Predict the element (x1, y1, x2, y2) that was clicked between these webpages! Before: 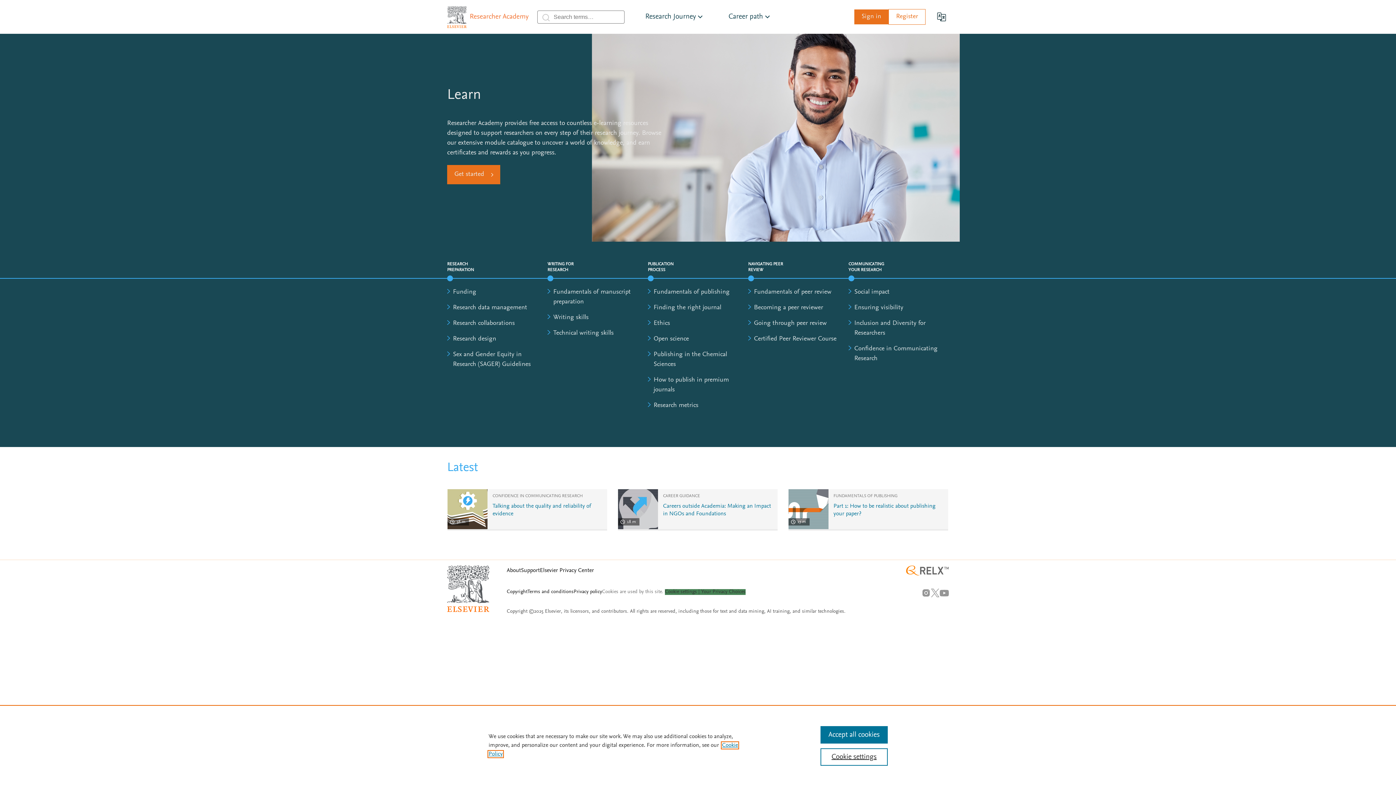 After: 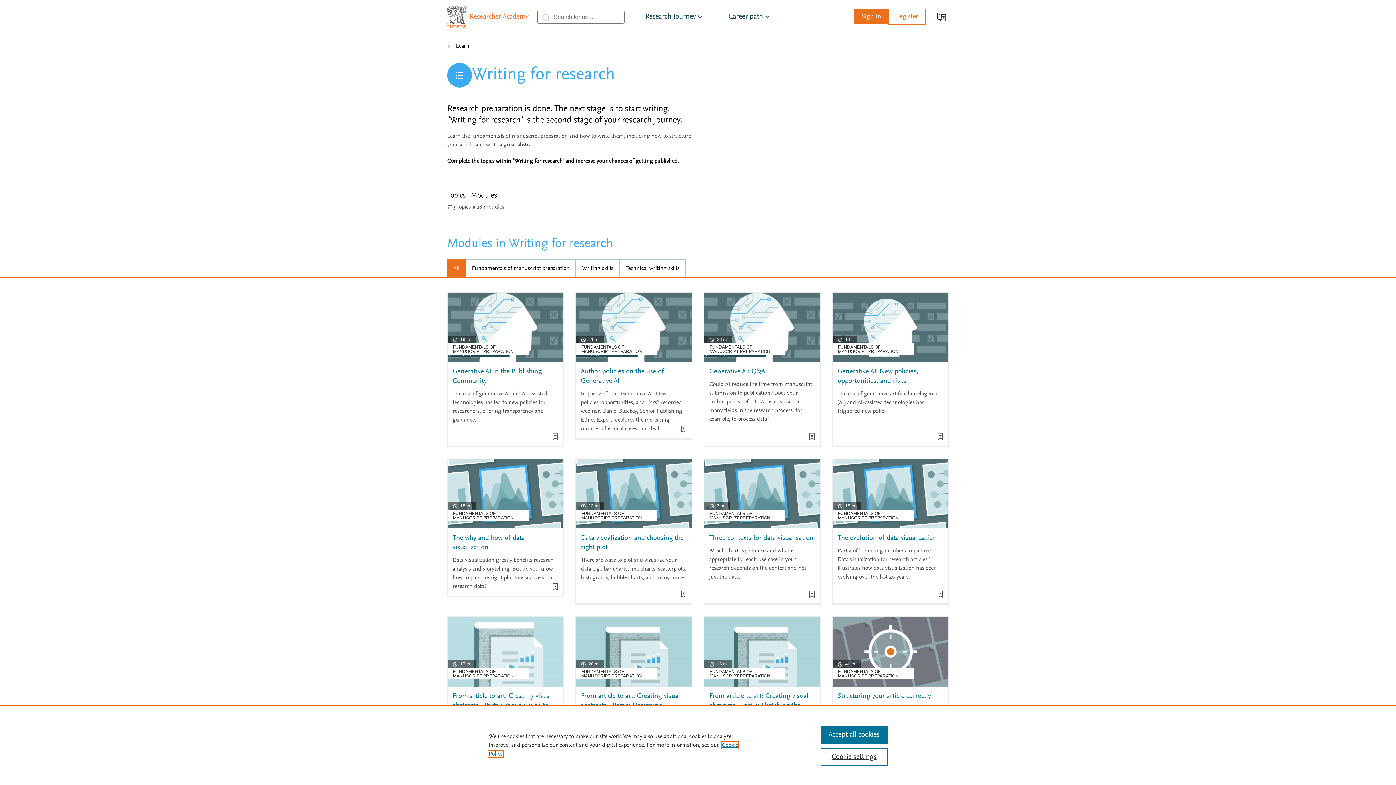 Action: bbox: (547, 260, 582, 273) label: WRITING FOR RESEARCH